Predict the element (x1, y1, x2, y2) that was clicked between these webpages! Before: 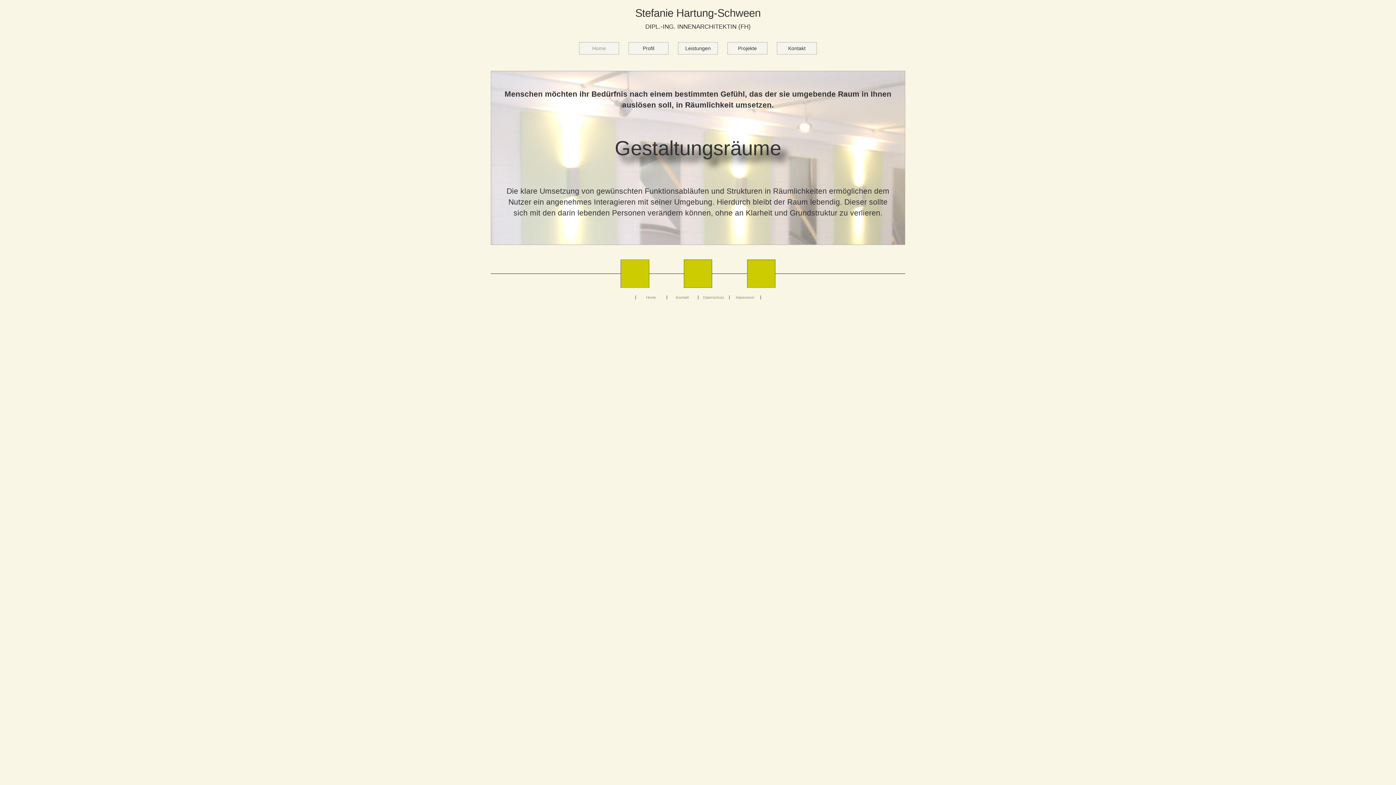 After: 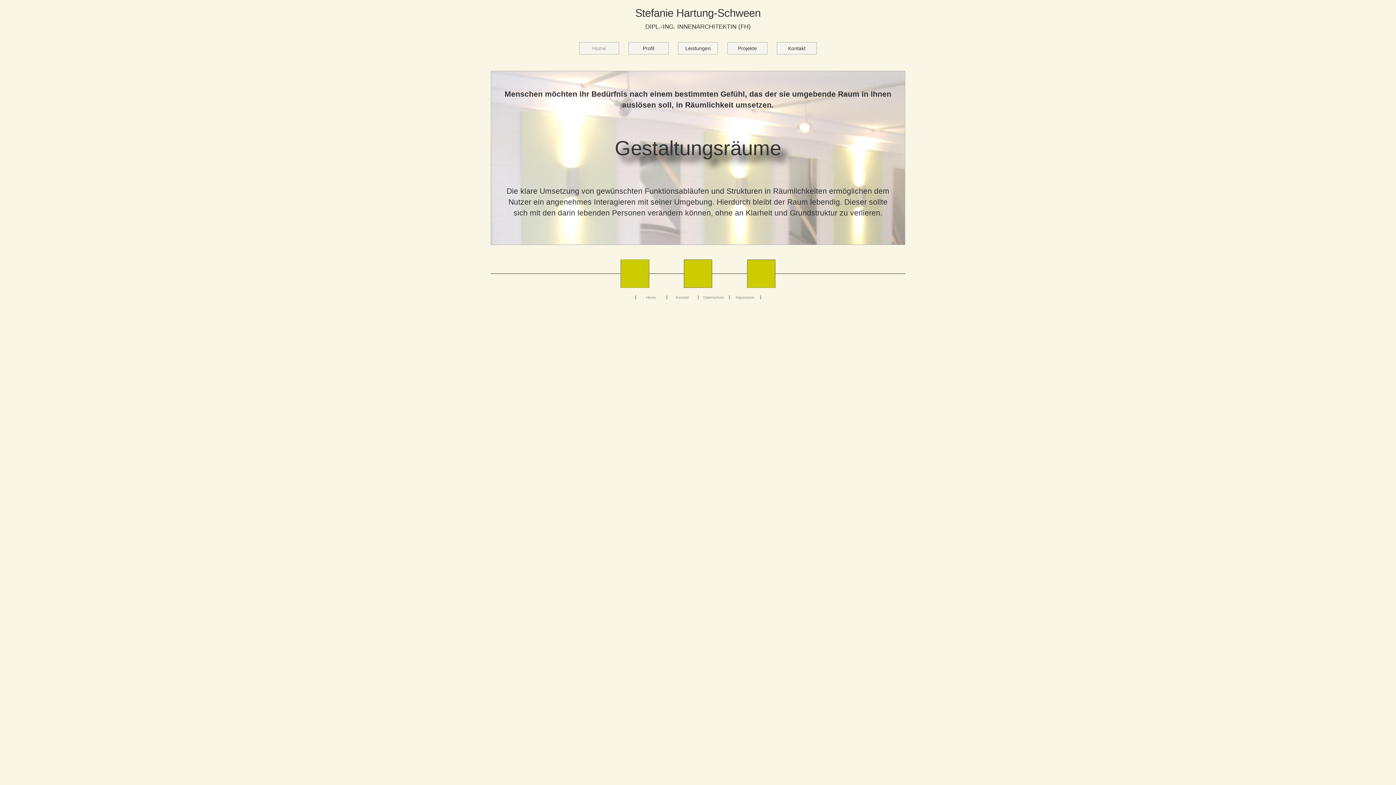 Action: label: Home bbox: (635, 295, 666, 300)